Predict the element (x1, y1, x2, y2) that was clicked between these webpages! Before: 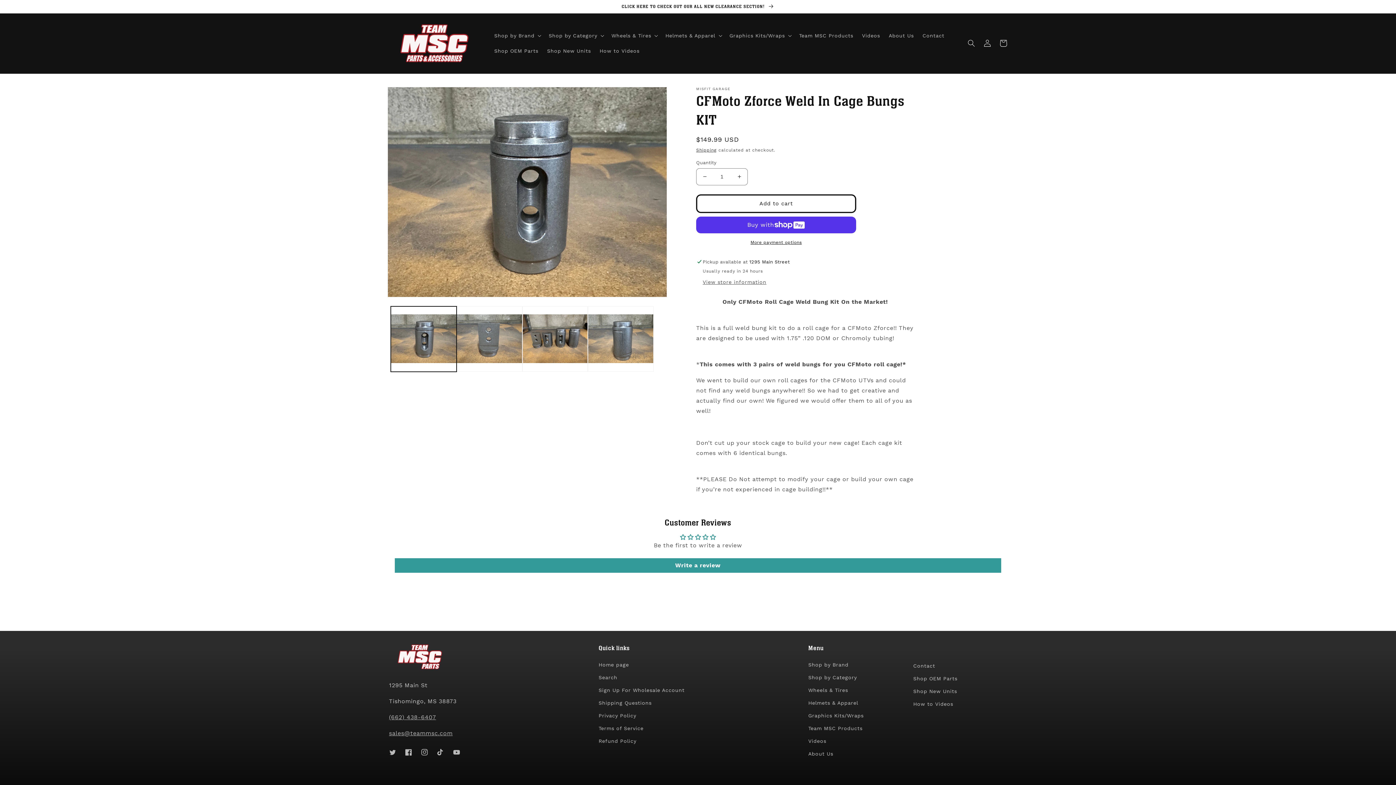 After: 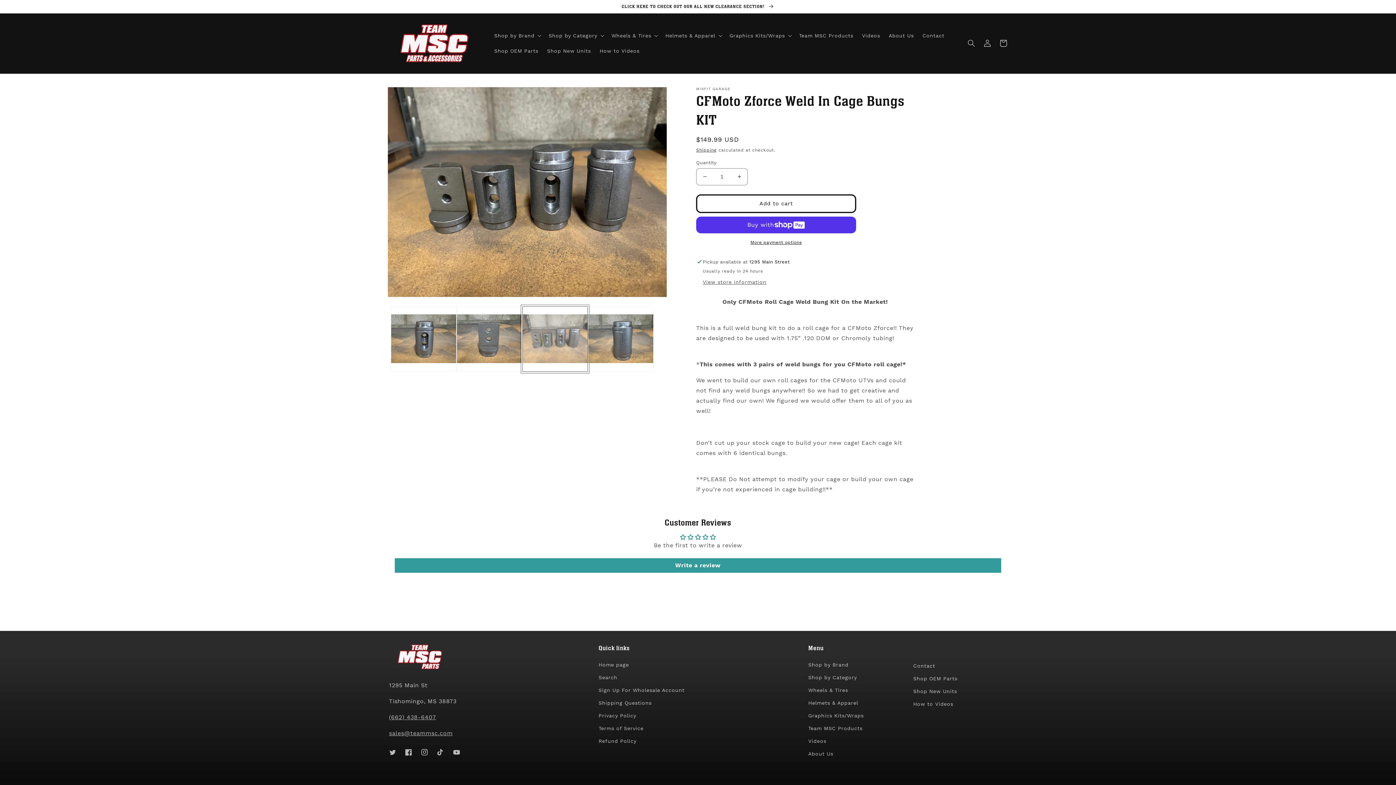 Action: label: Load image 3 in gallery view bbox: (522, 306, 588, 372)